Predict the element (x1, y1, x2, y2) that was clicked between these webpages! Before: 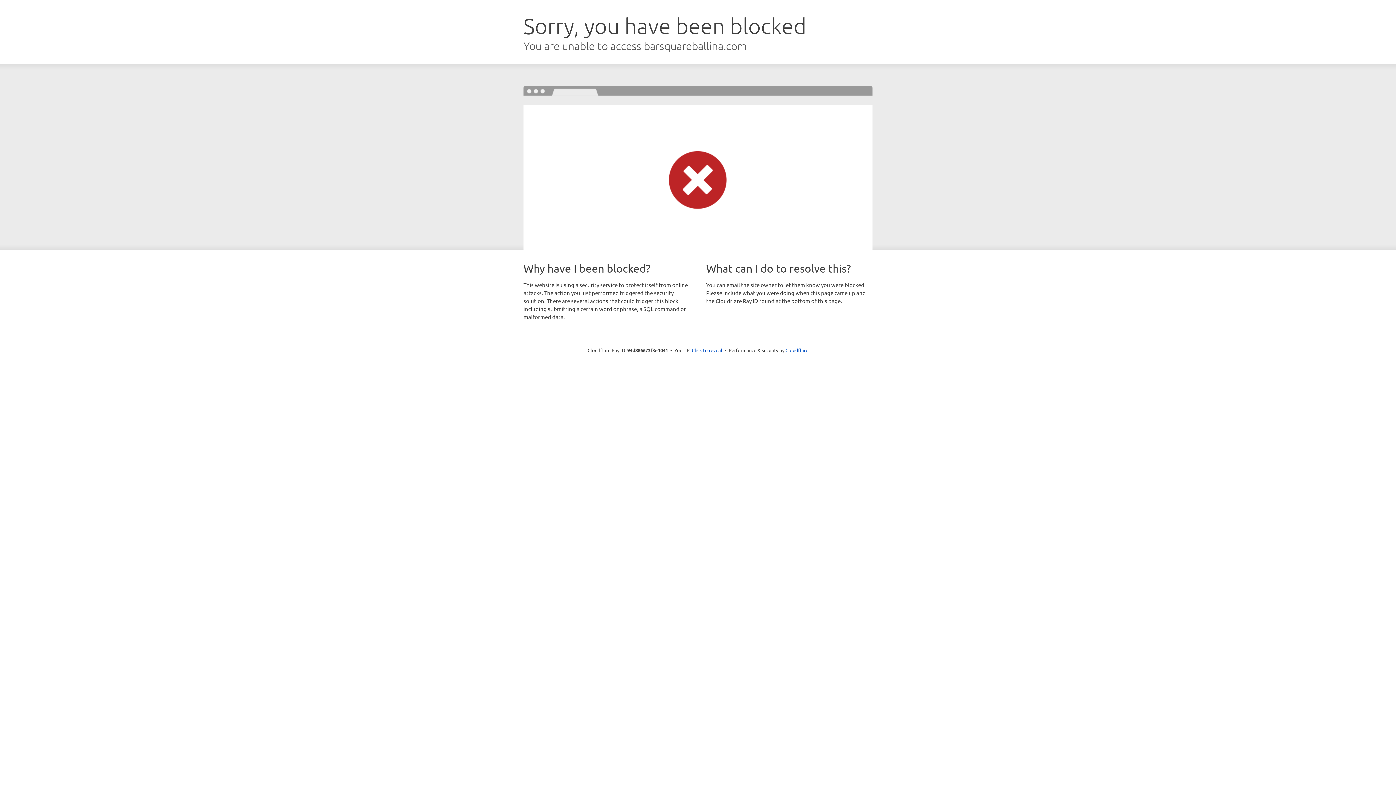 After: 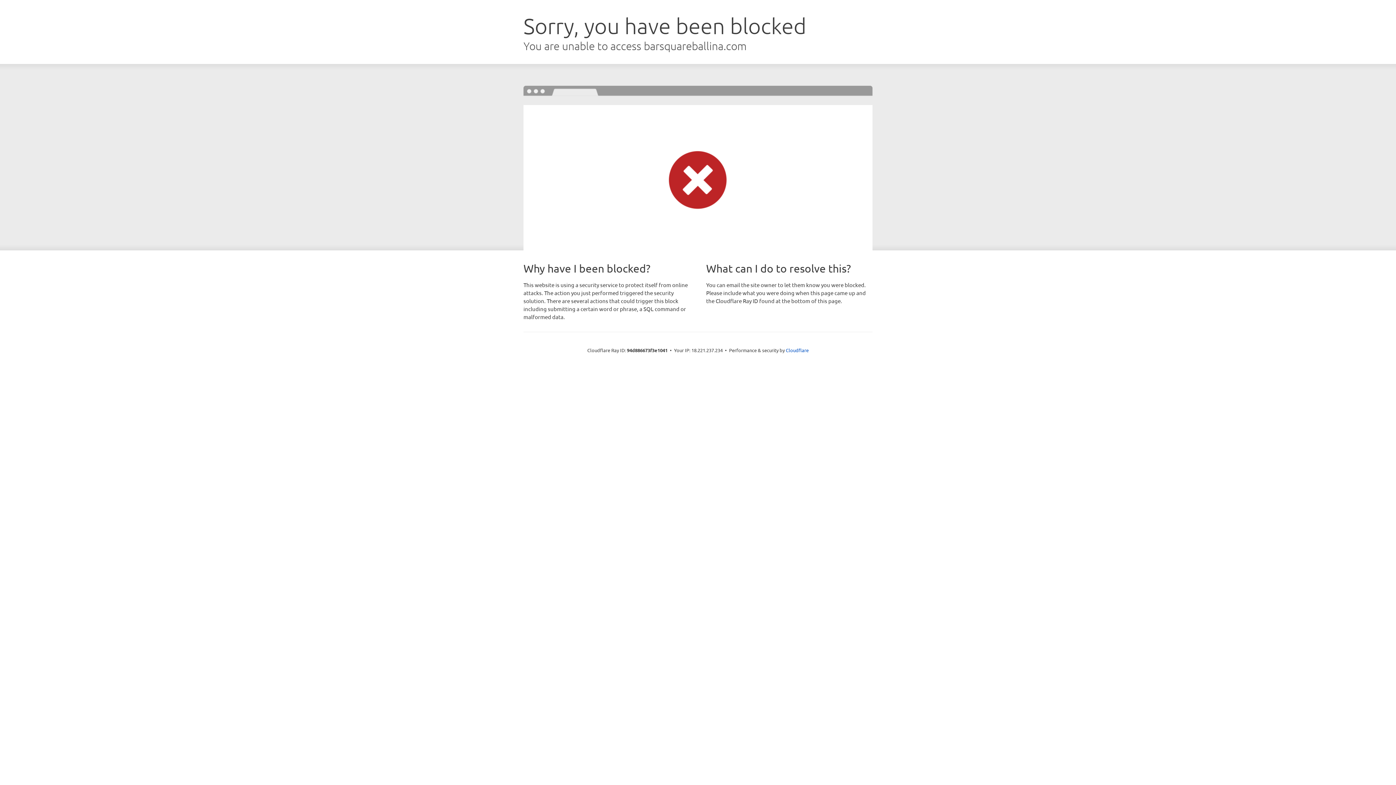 Action: label: Click to reveal bbox: (692, 346, 722, 353)